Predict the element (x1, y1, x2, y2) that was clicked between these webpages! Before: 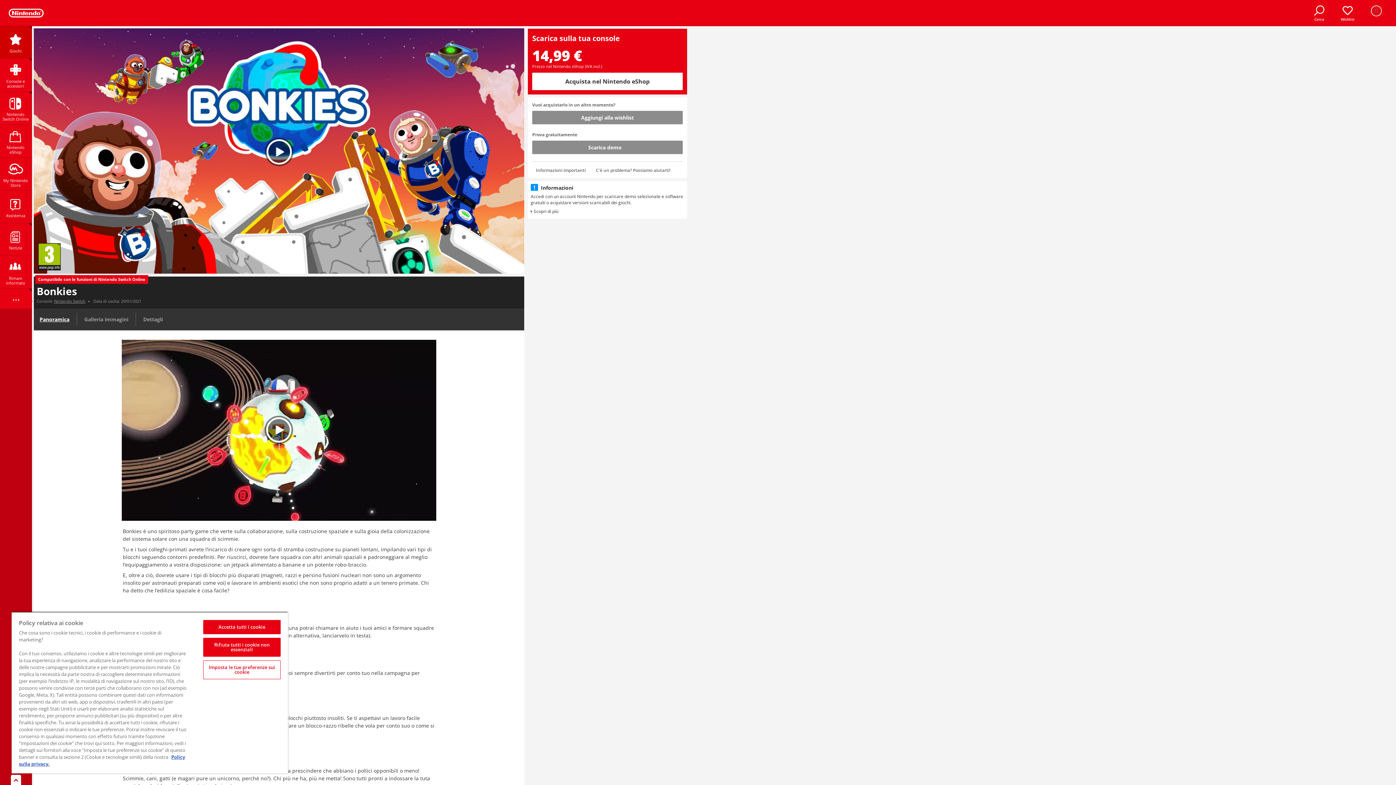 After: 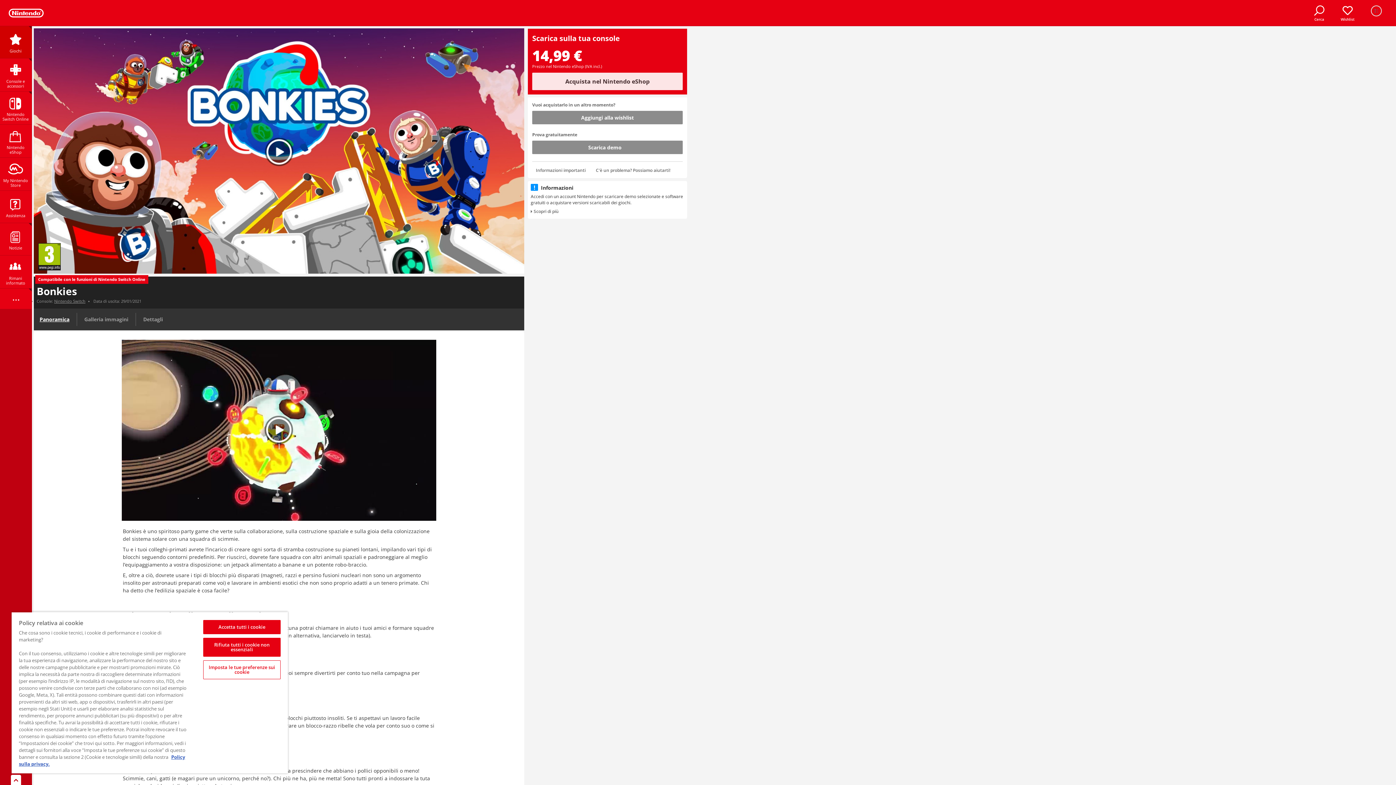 Action: label: Acquista nel Nintendo eShop bbox: (532, 72, 682, 90)